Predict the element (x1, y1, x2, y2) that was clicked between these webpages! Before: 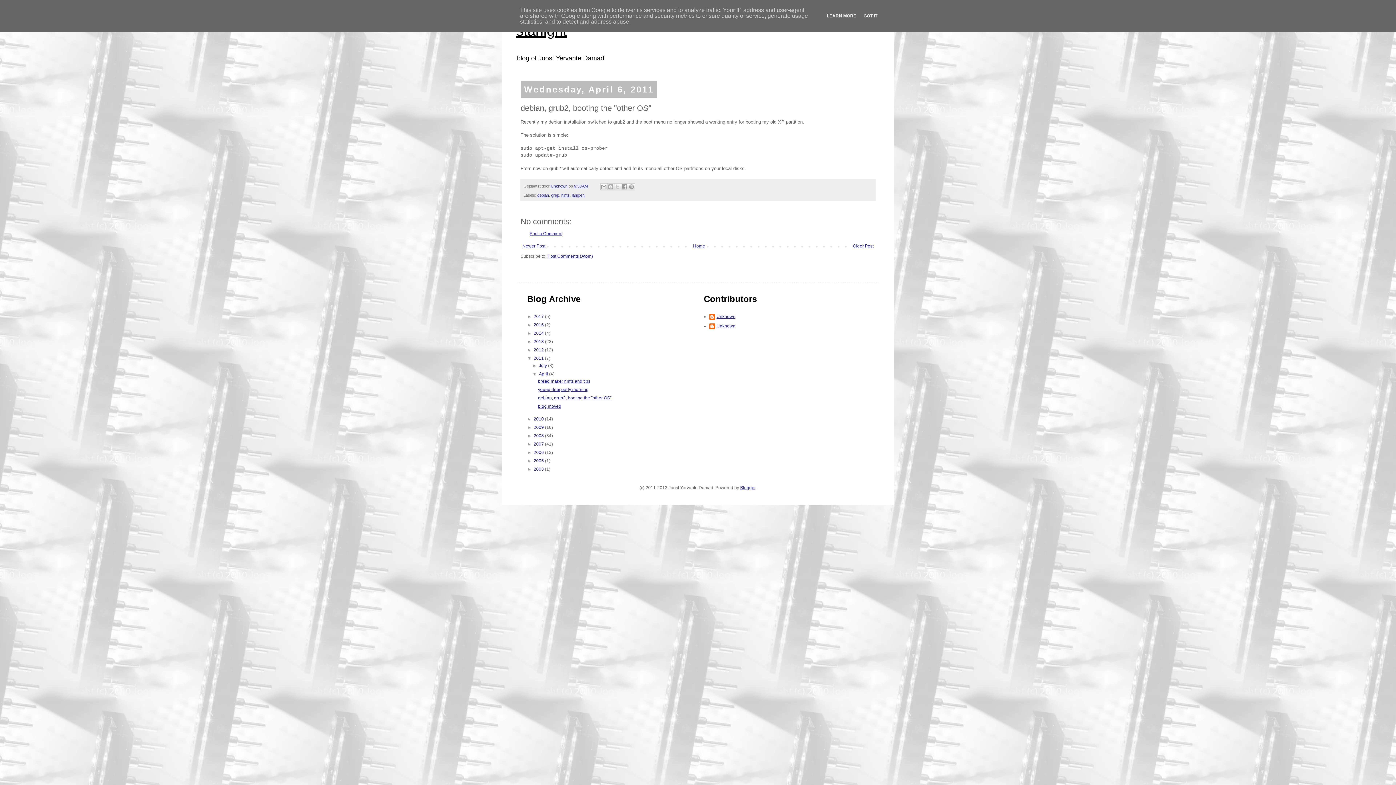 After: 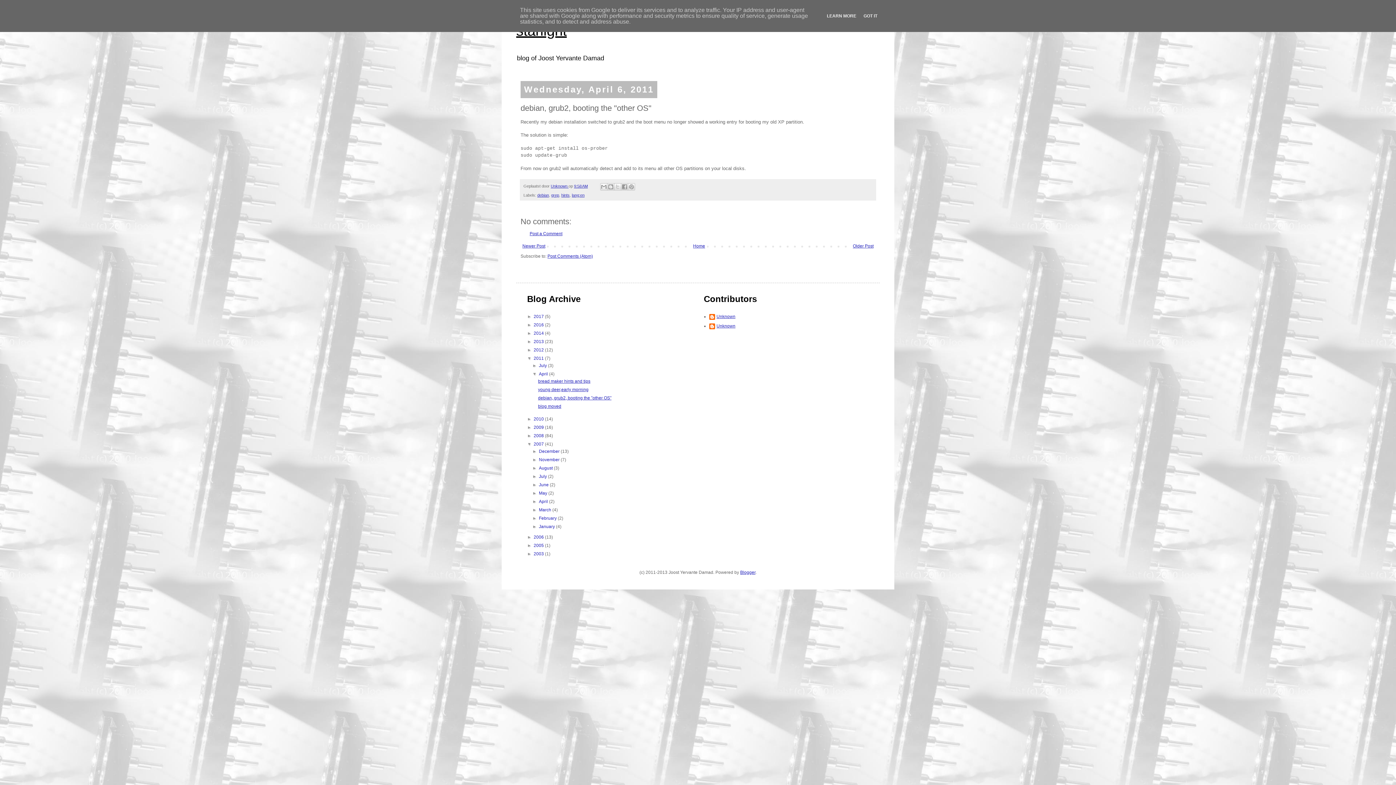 Action: bbox: (527, 441, 533, 446) label: ►  